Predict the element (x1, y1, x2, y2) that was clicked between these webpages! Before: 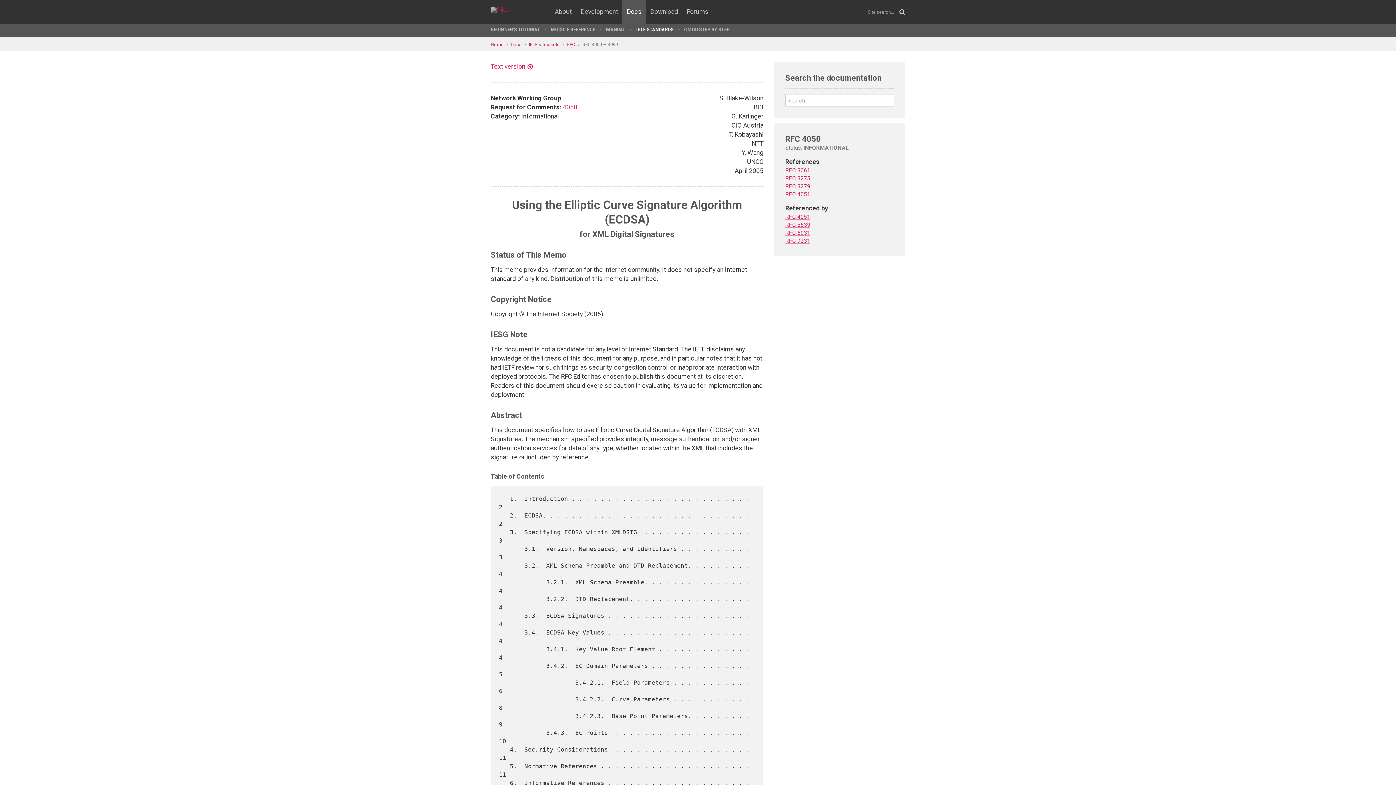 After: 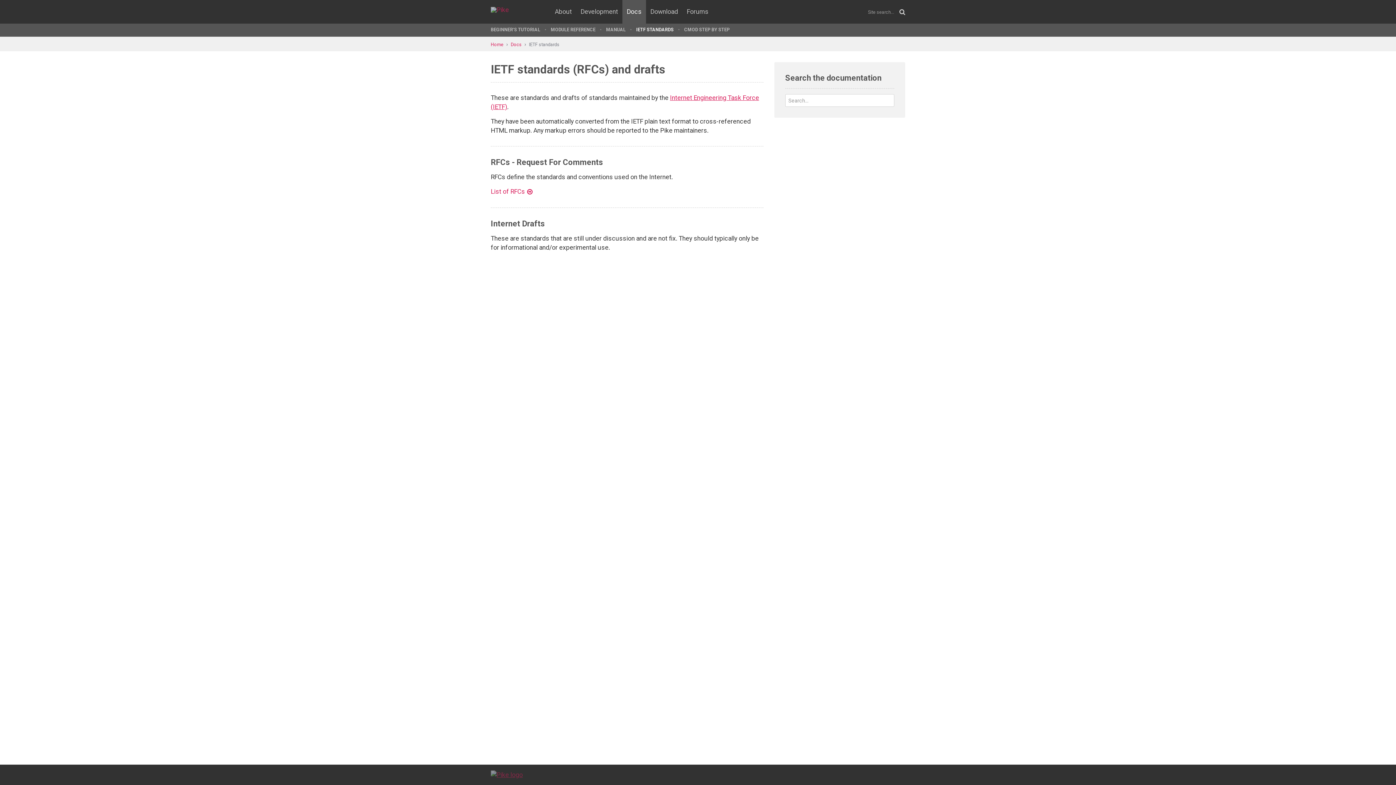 Action: bbox: (529, 41, 566, 47) label: IETF standards